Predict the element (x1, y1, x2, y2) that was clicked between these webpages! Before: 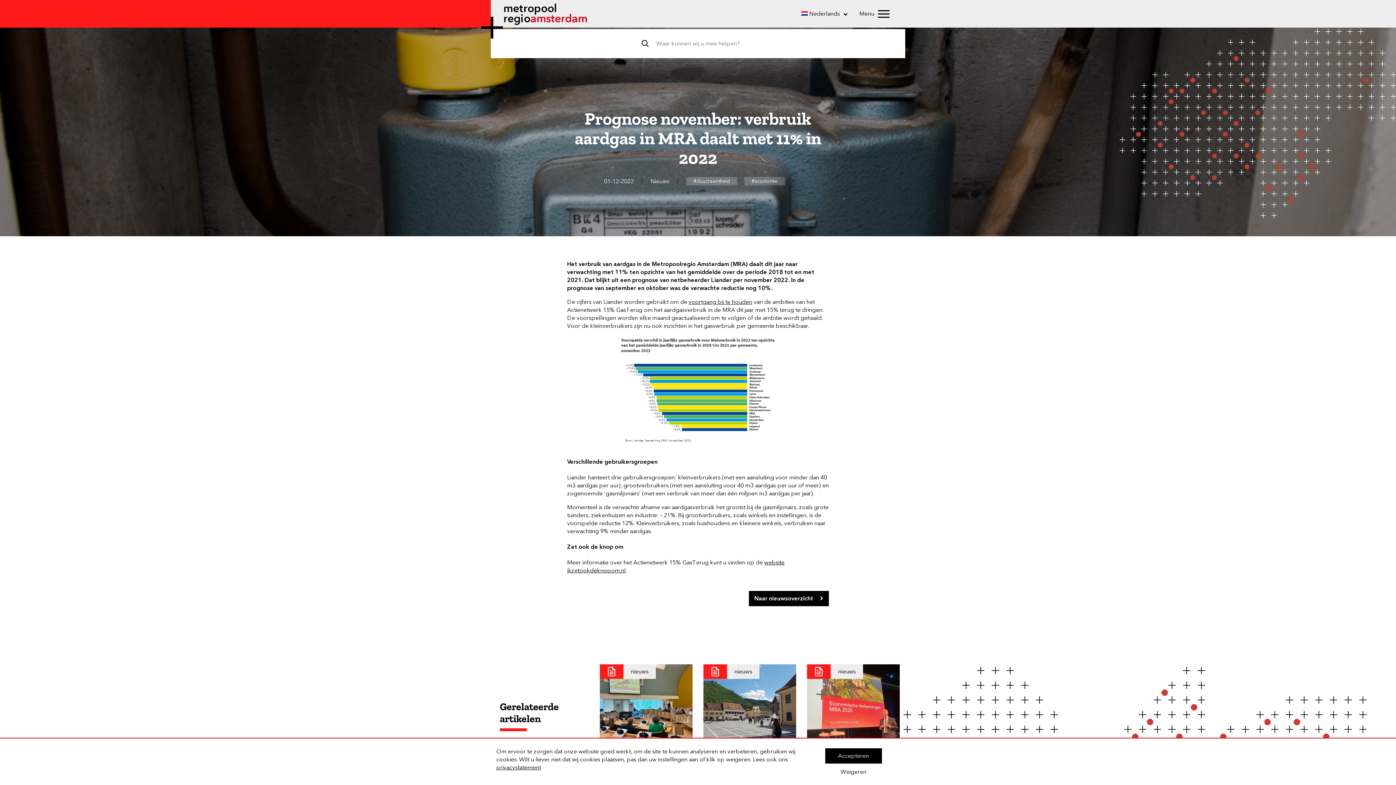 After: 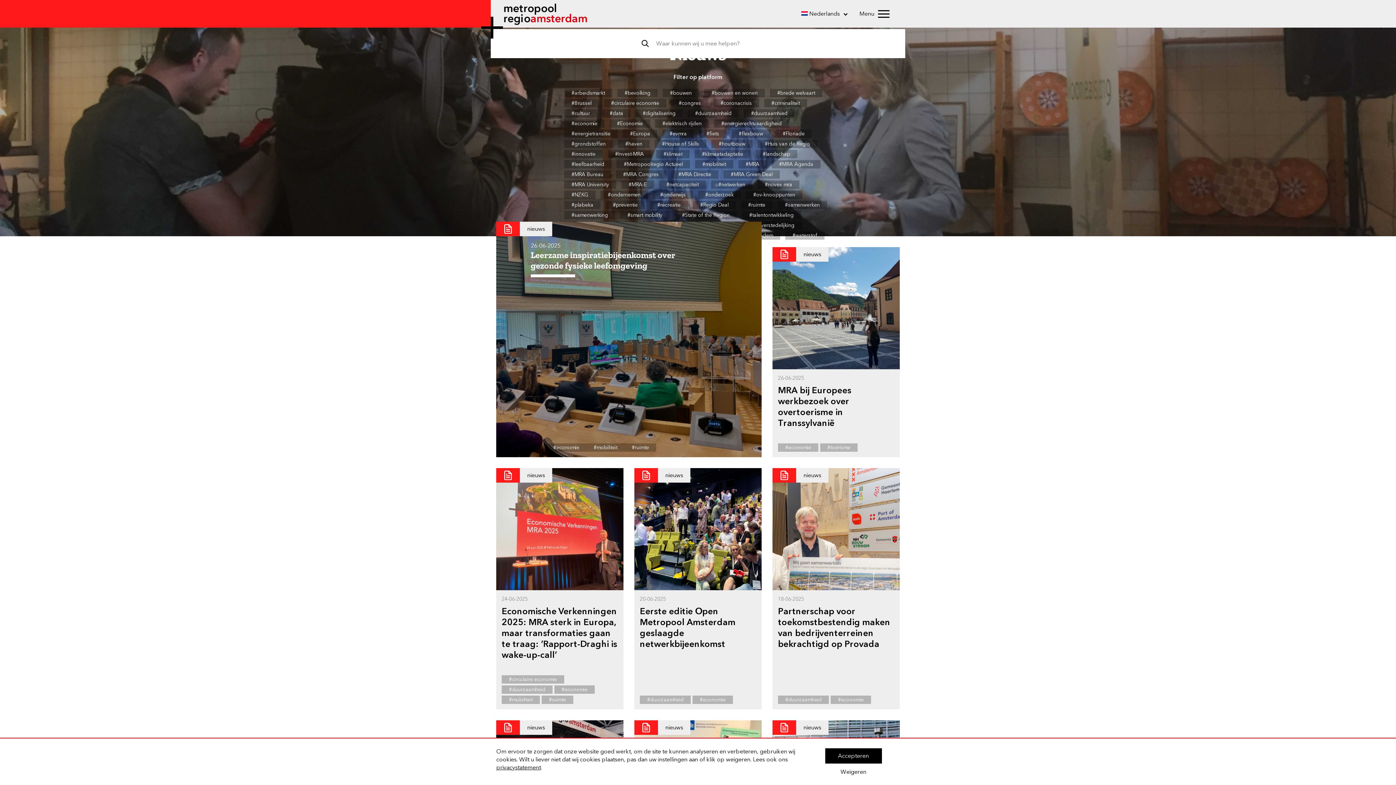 Action: label: Naar nieuwsoverzicht bbox: (749, 591, 829, 606)